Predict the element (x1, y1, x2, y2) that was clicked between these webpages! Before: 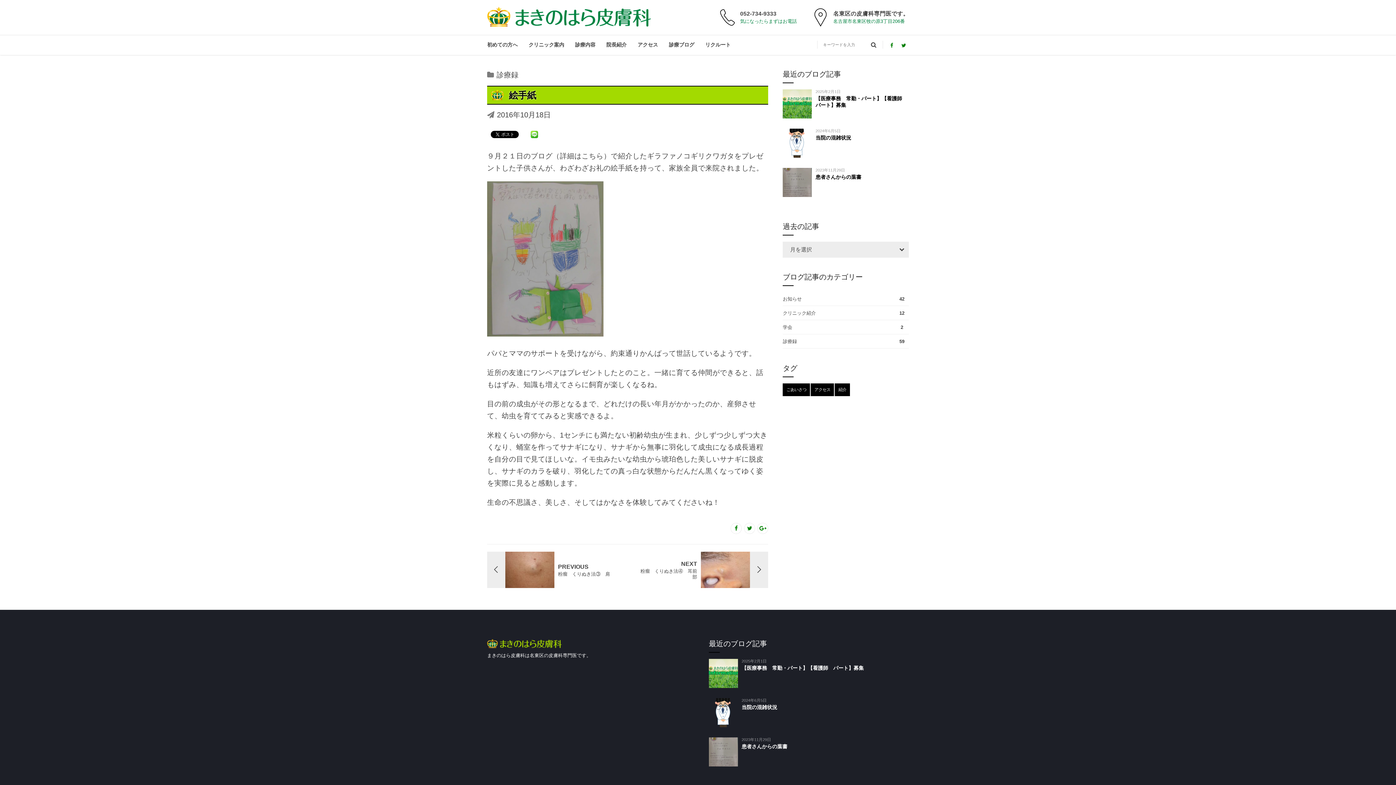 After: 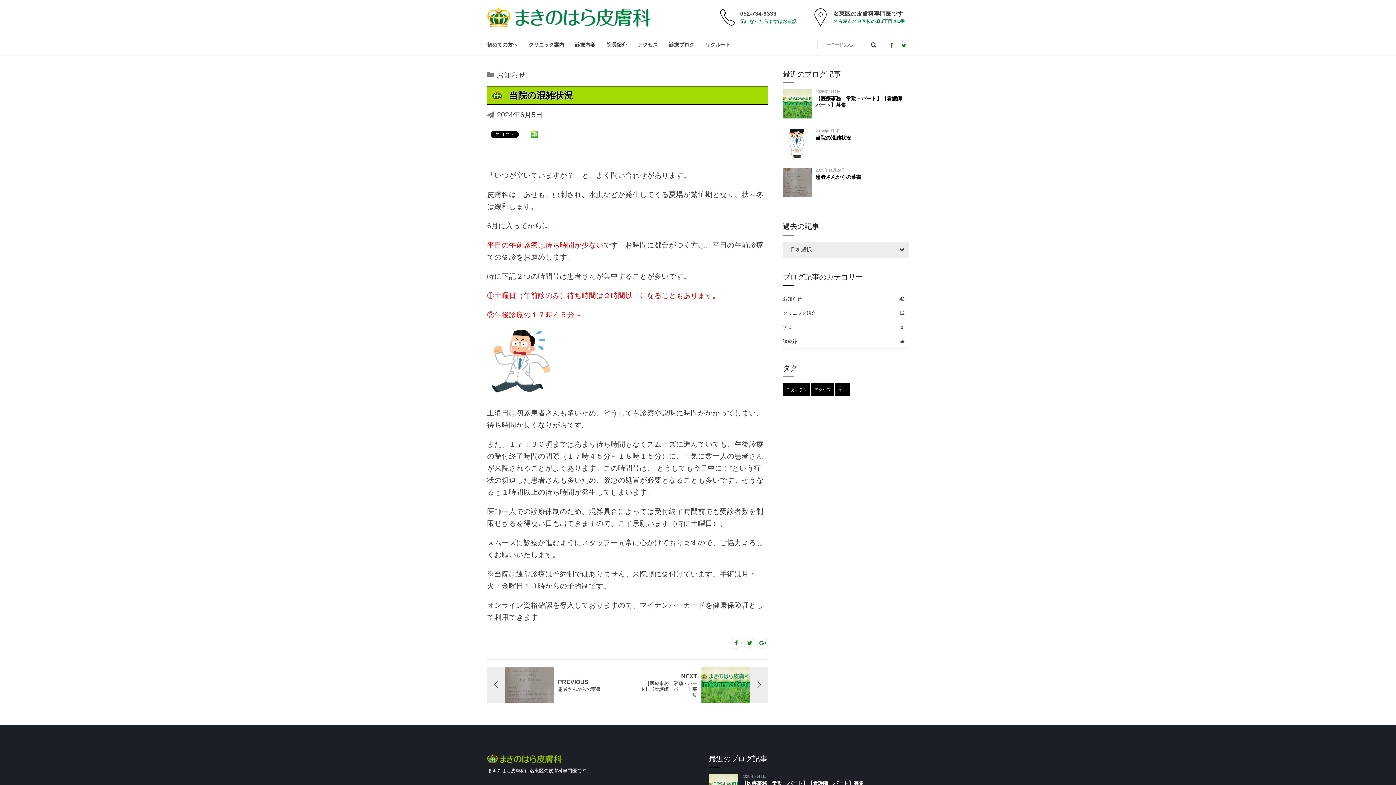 Action: bbox: (783, 157, 815, 162)